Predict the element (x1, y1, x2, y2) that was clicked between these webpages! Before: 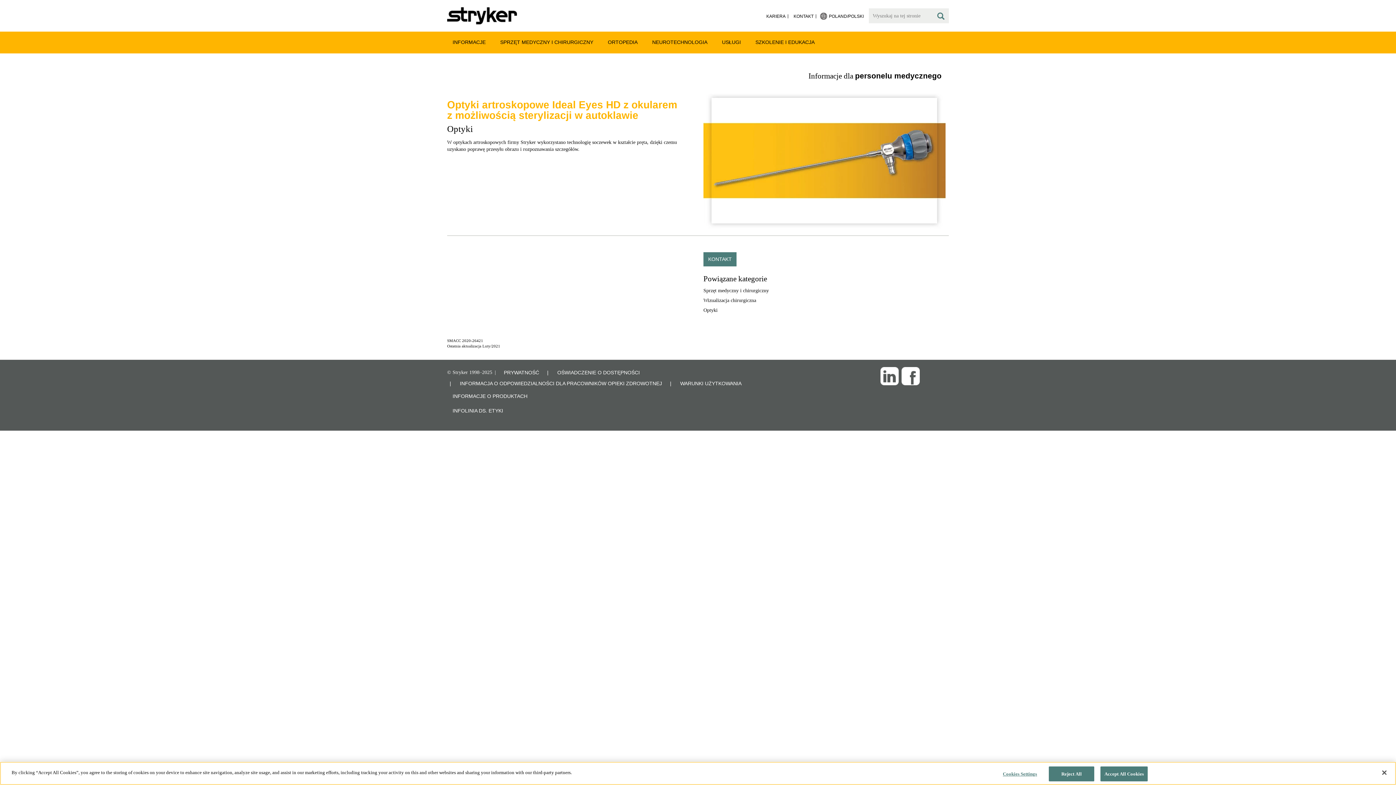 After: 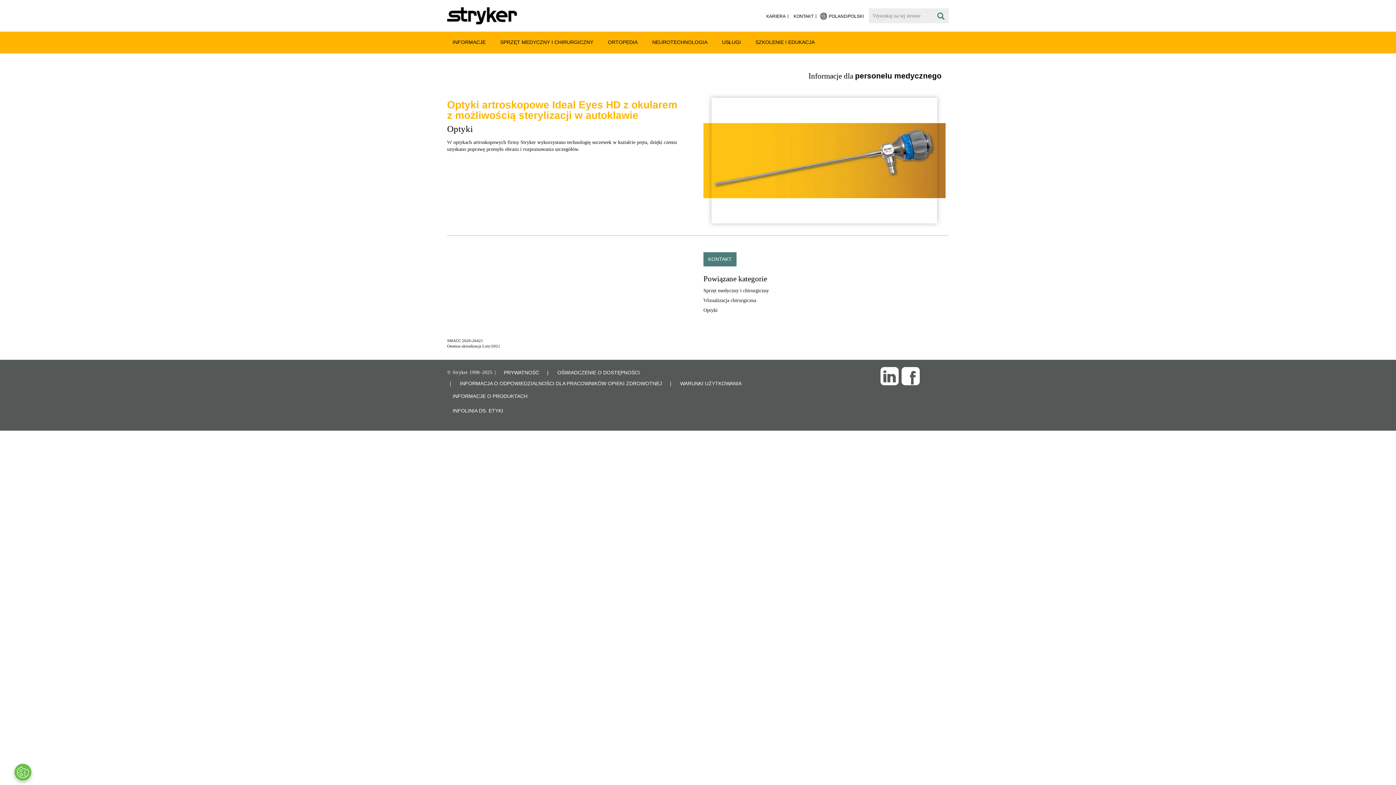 Action: bbox: (1049, 766, 1094, 781) label: Reject All